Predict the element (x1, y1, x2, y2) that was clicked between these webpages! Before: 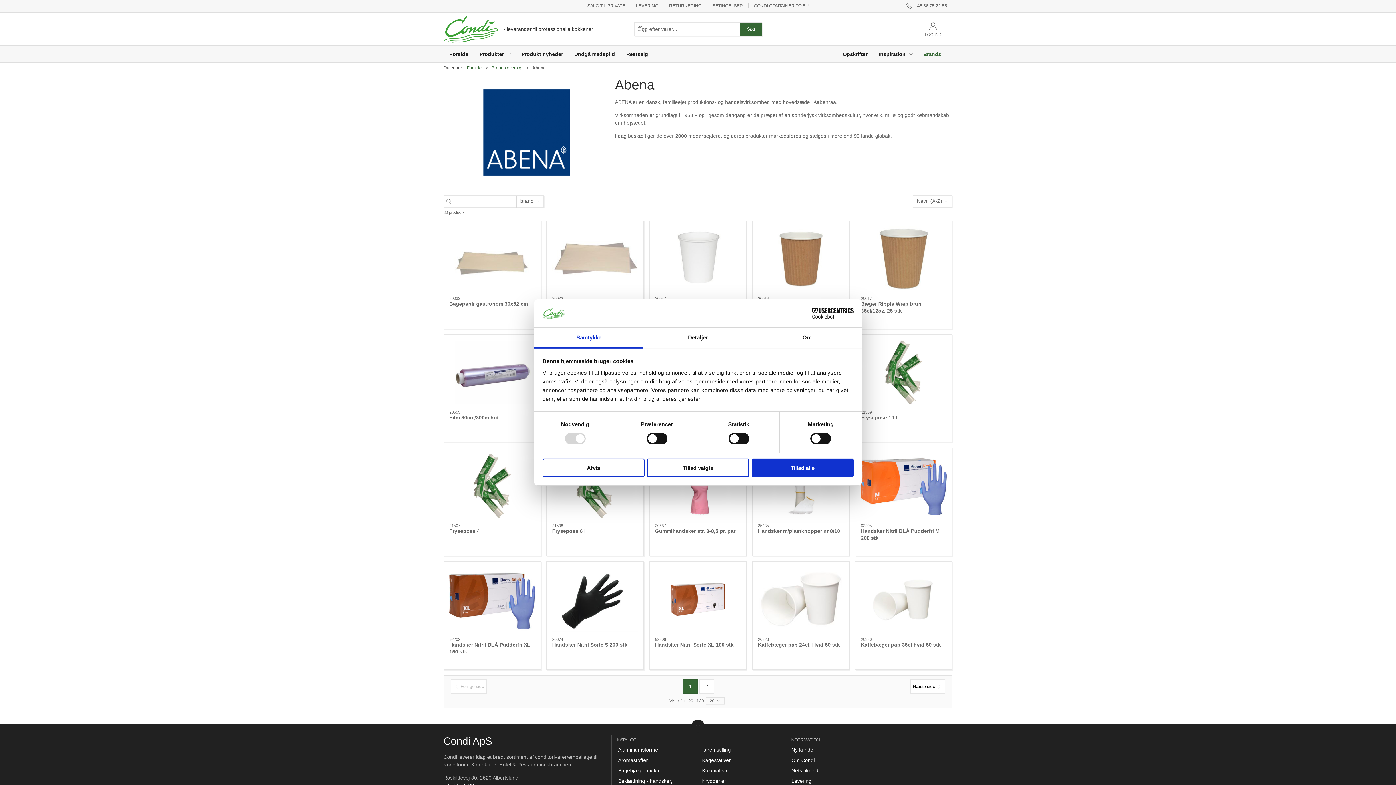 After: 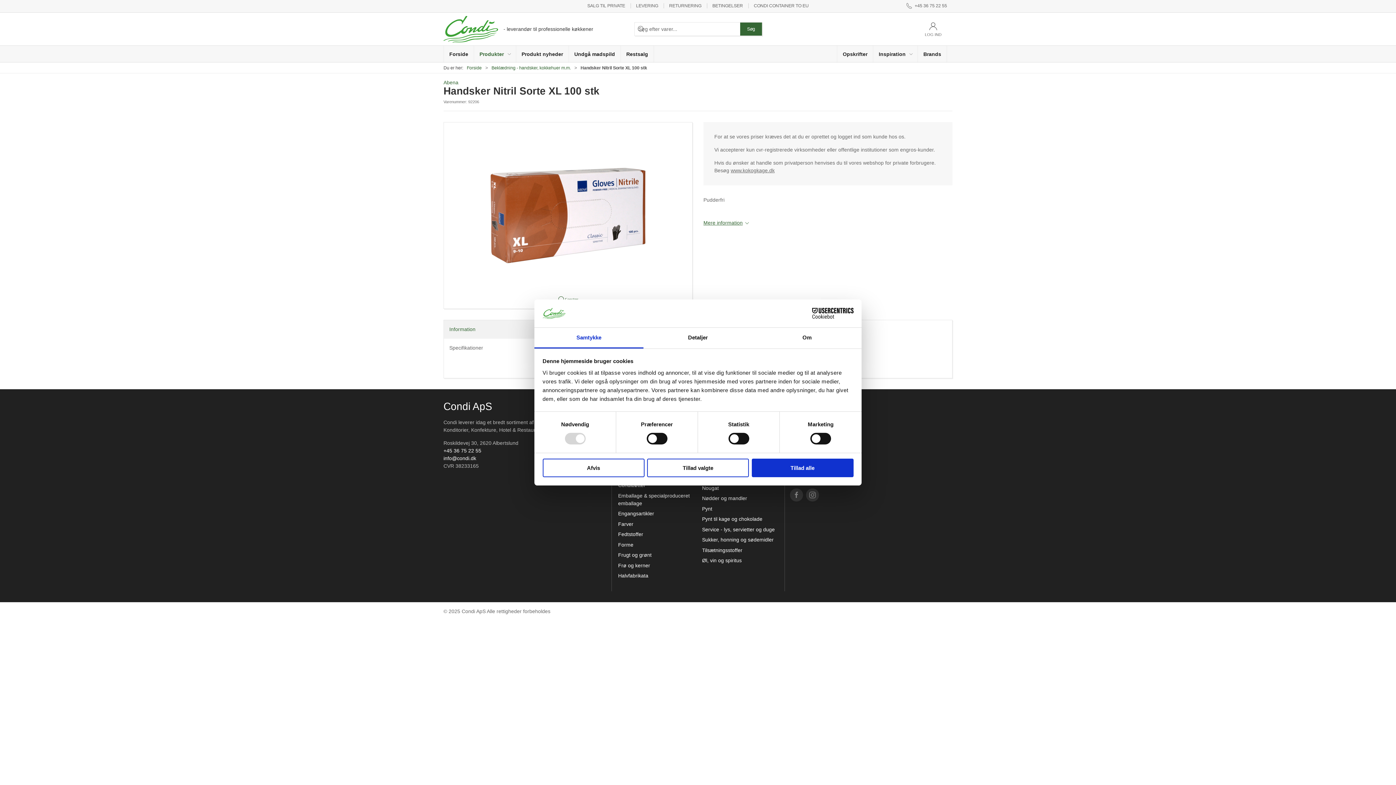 Action: label: Handsker Nitril Sorte XL 100 stk bbox: (655, 642, 733, 648)